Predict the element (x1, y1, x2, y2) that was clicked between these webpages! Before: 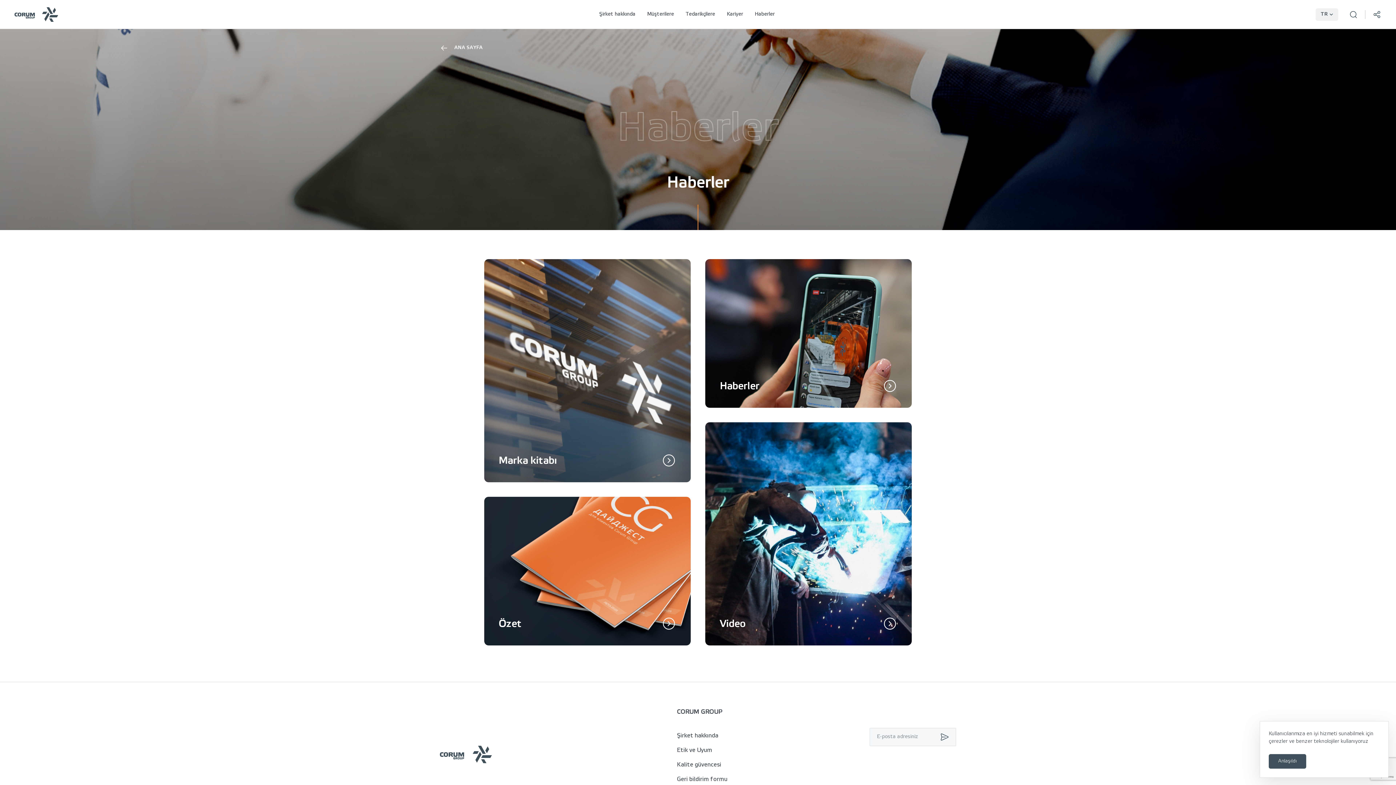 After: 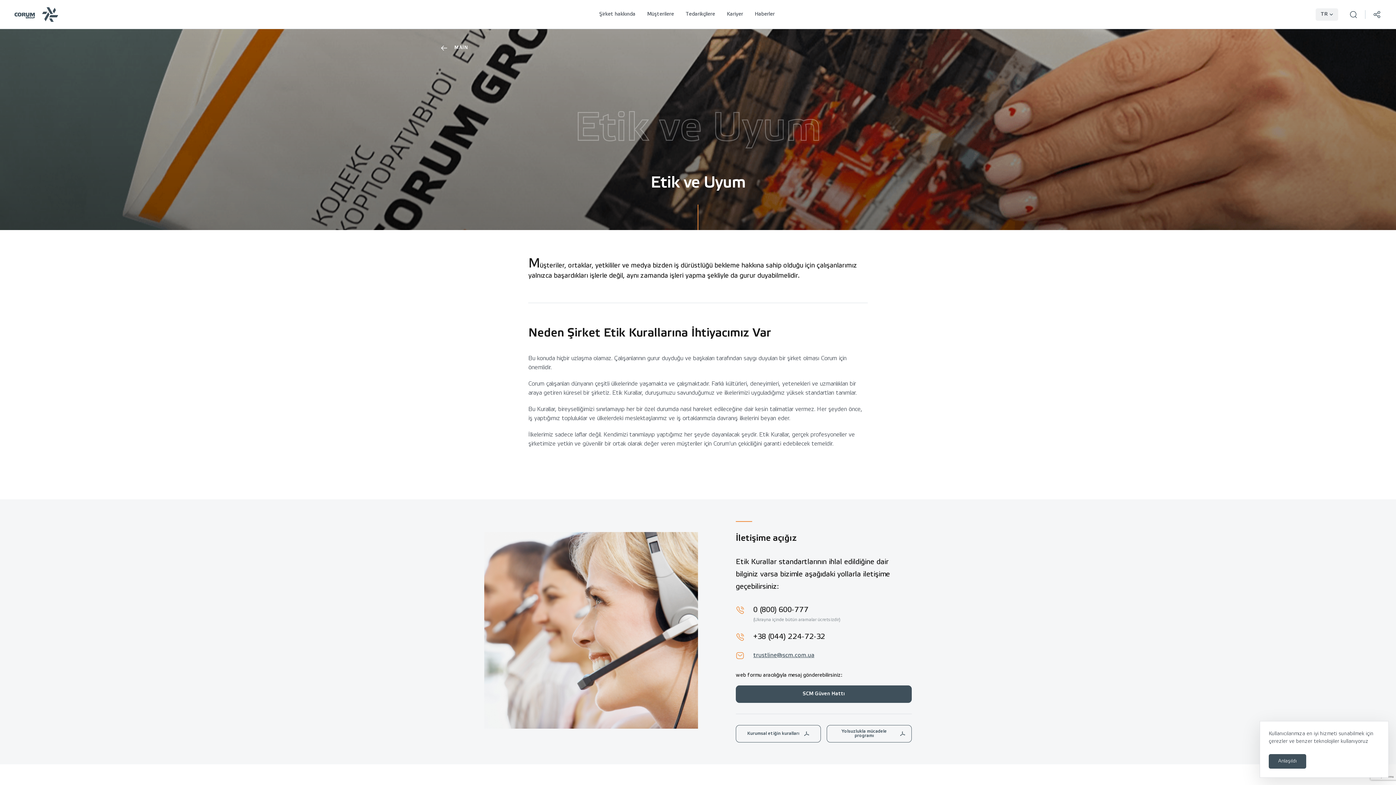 Action: label: Etik ve Uyum bbox: (677, 743, 763, 758)